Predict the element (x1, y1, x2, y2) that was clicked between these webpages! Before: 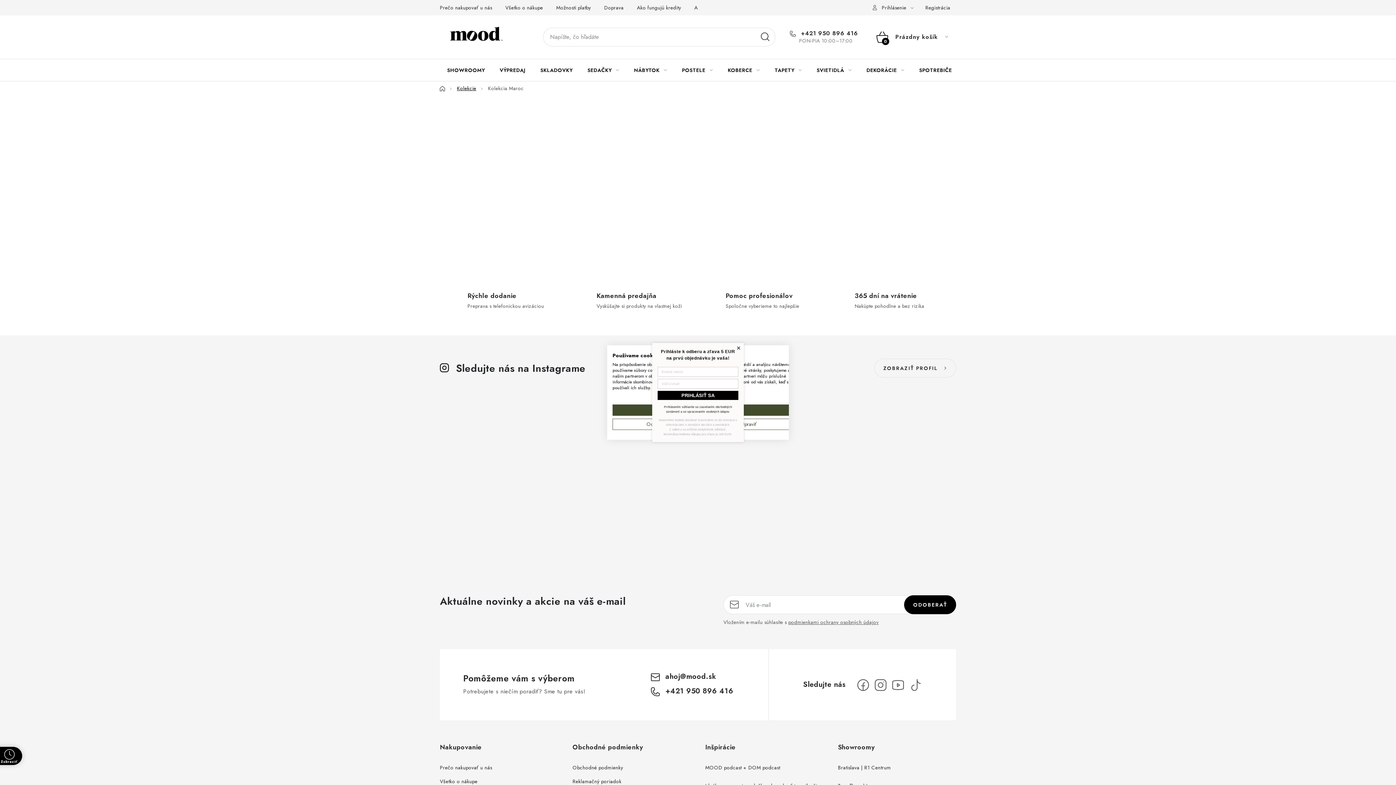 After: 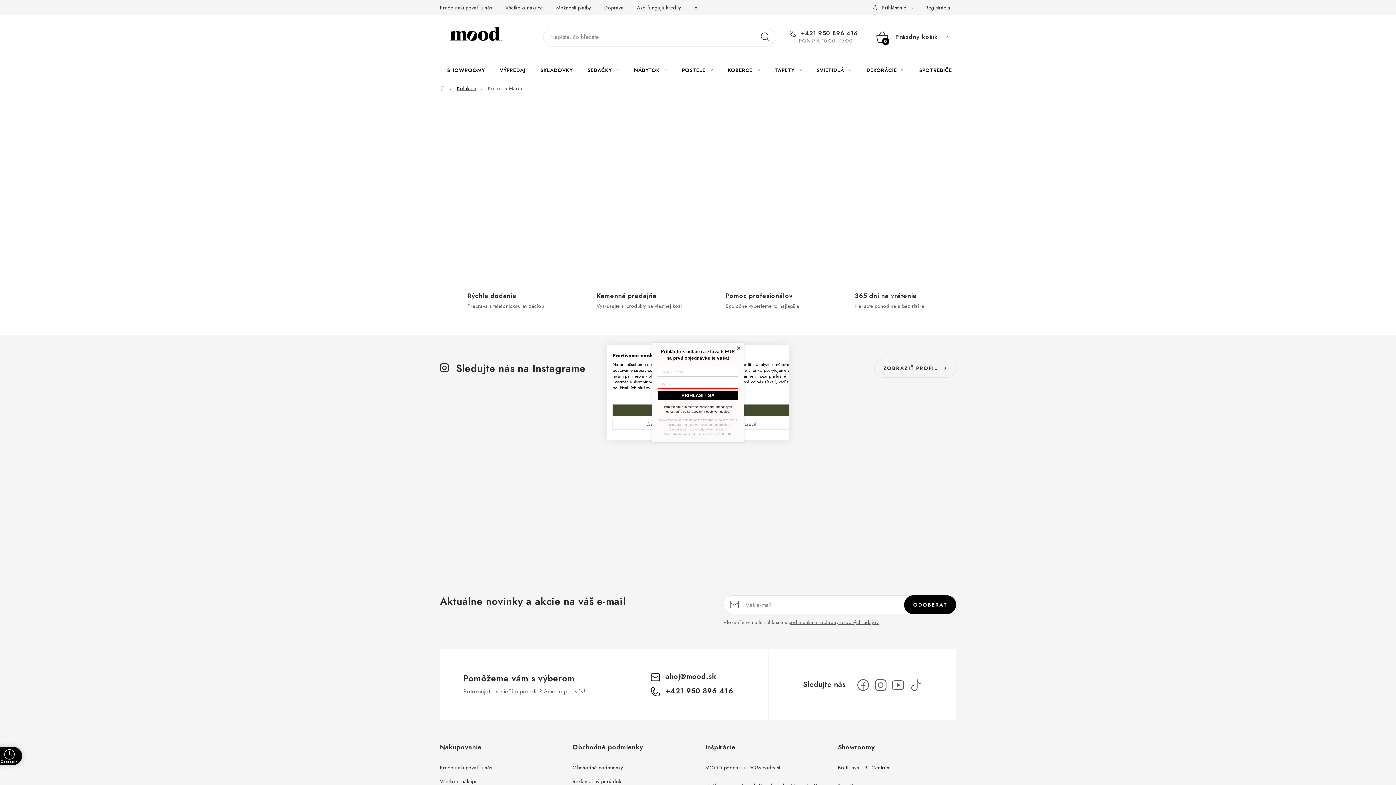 Action: label: PRIHLÁSIŤ SA bbox: (657, 391, 738, 400)